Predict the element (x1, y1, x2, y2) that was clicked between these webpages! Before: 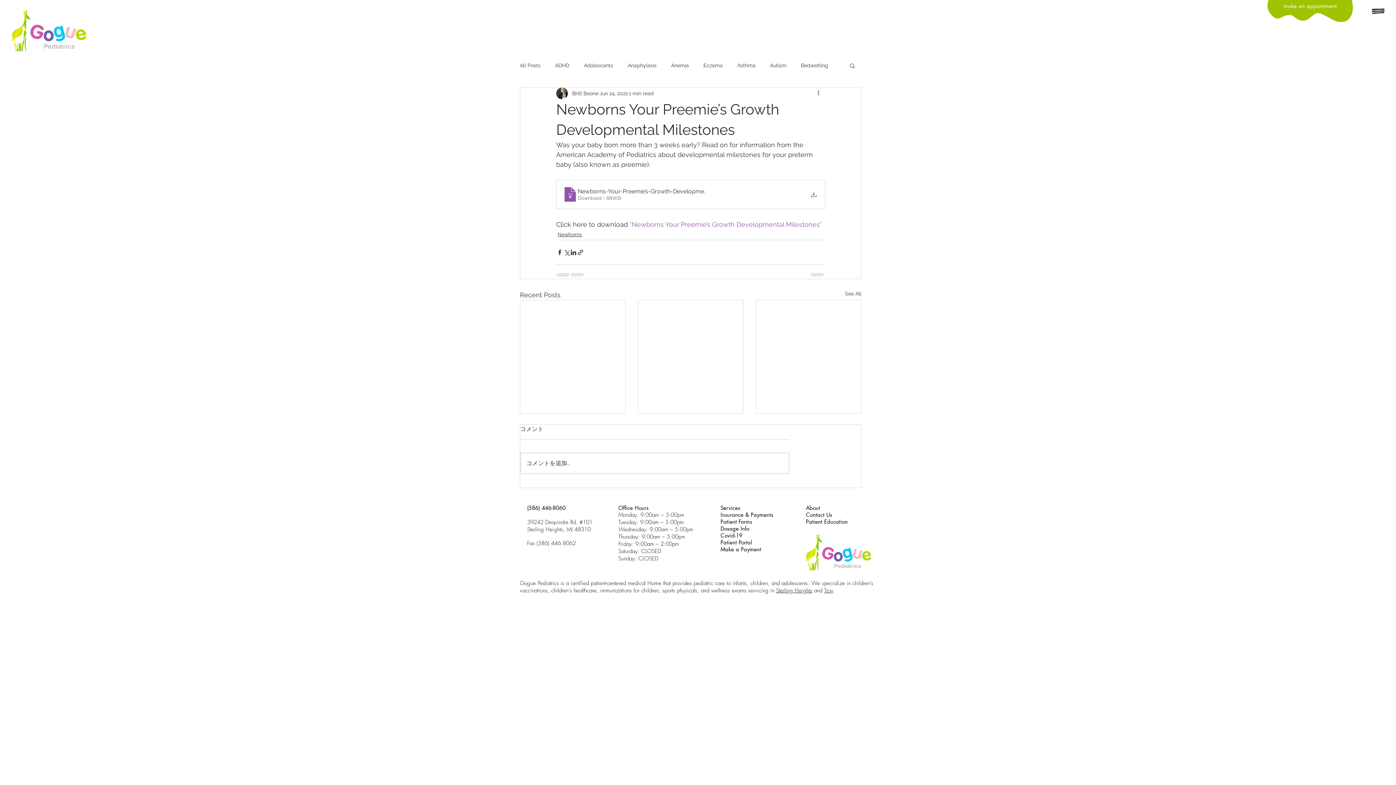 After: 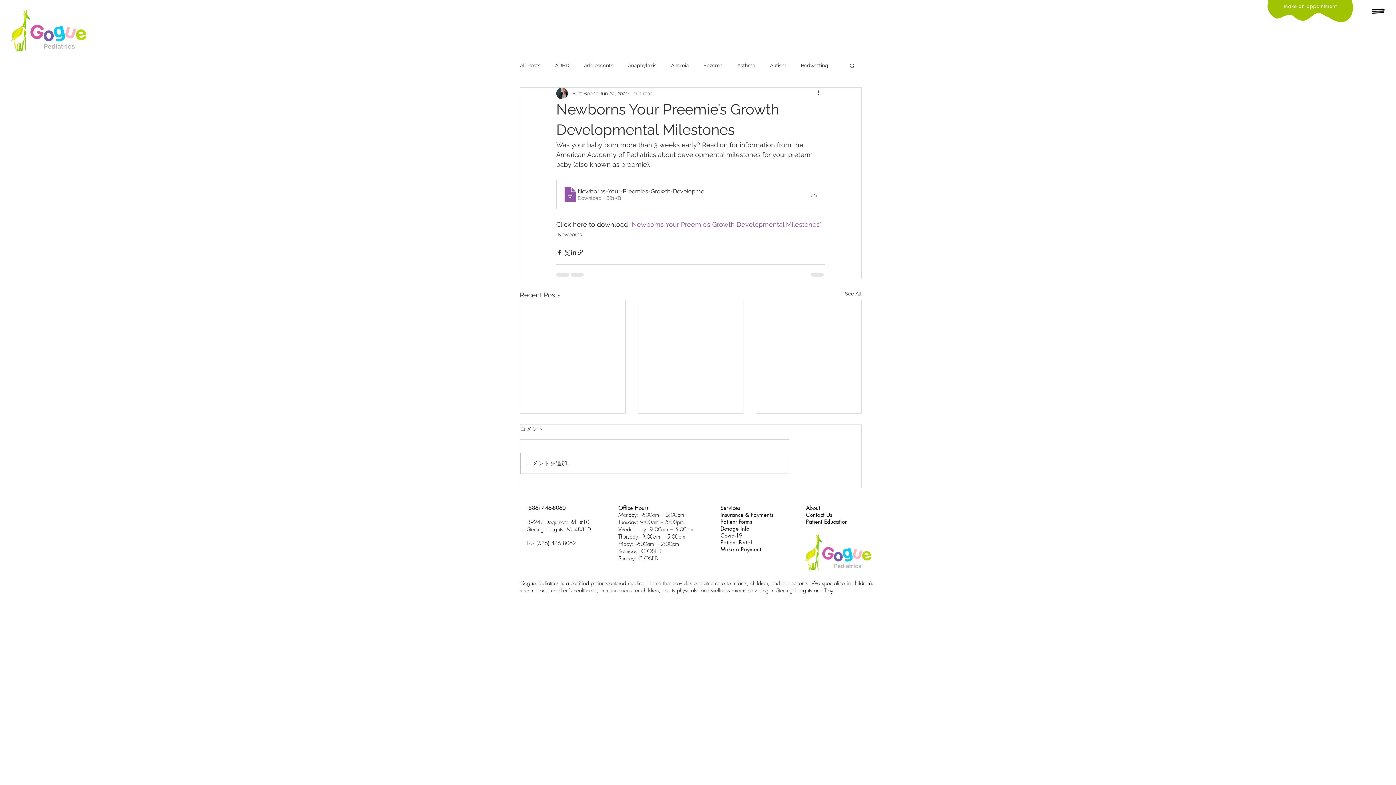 Action: bbox: (849, 62, 856, 68) label: Search